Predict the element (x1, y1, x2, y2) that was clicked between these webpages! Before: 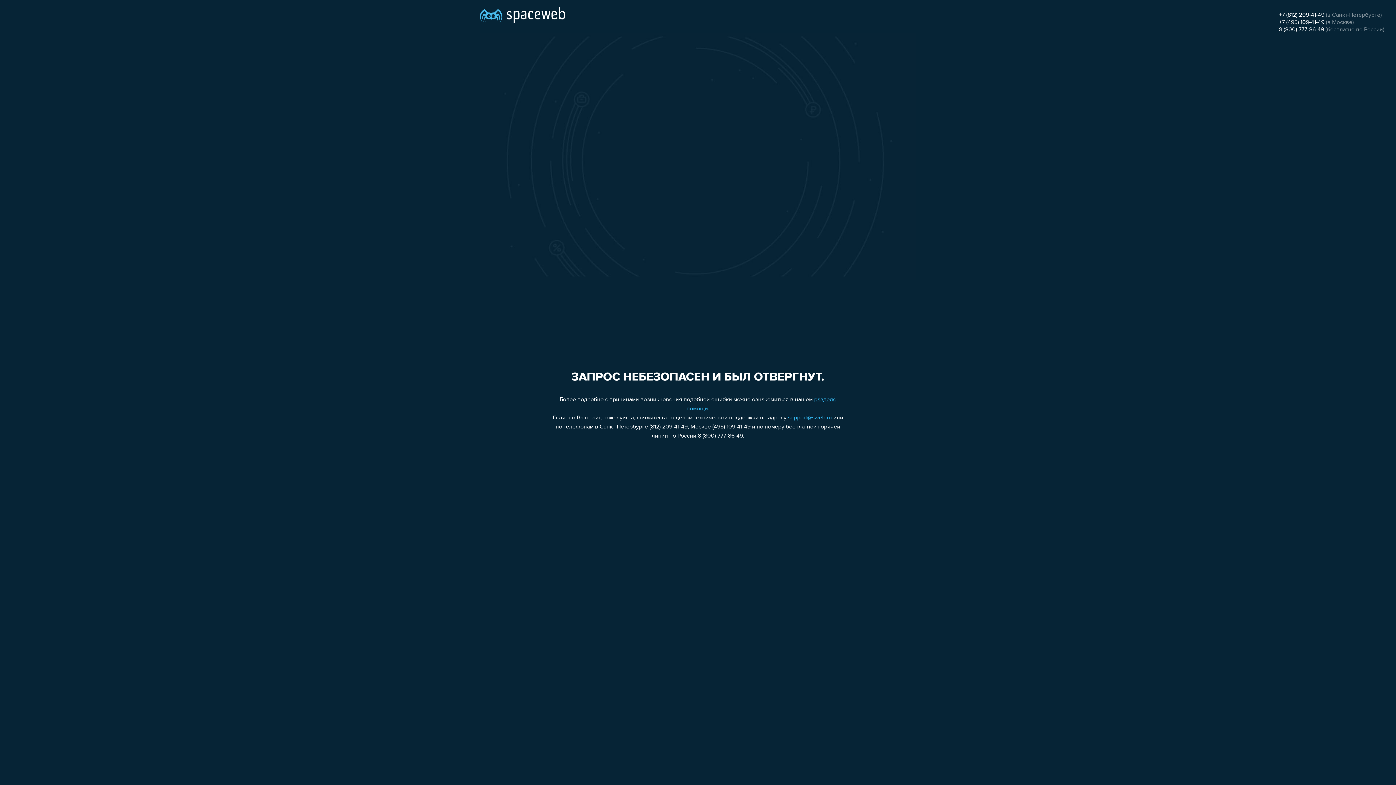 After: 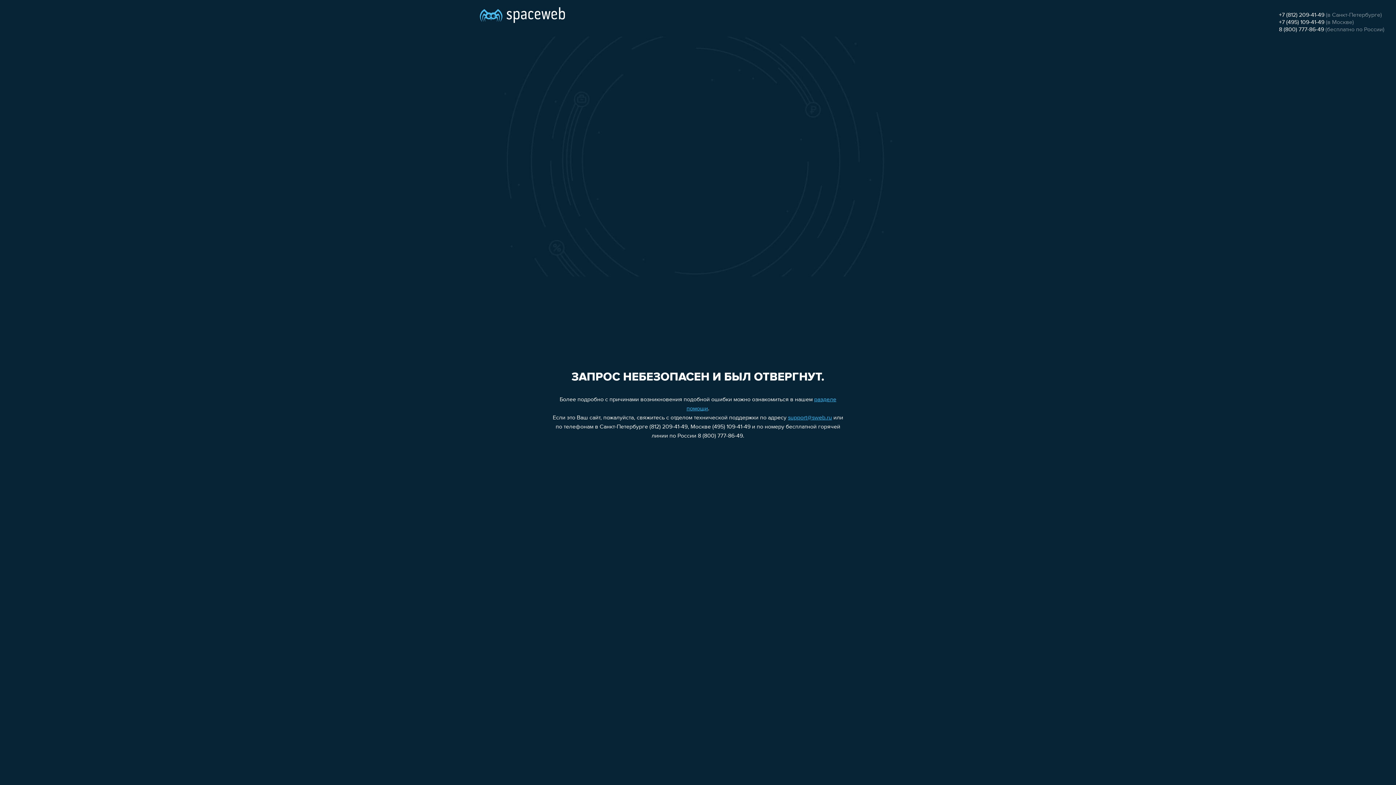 Action: label: 8 (800) 777-86-49 bbox: (1279, 26, 1324, 32)